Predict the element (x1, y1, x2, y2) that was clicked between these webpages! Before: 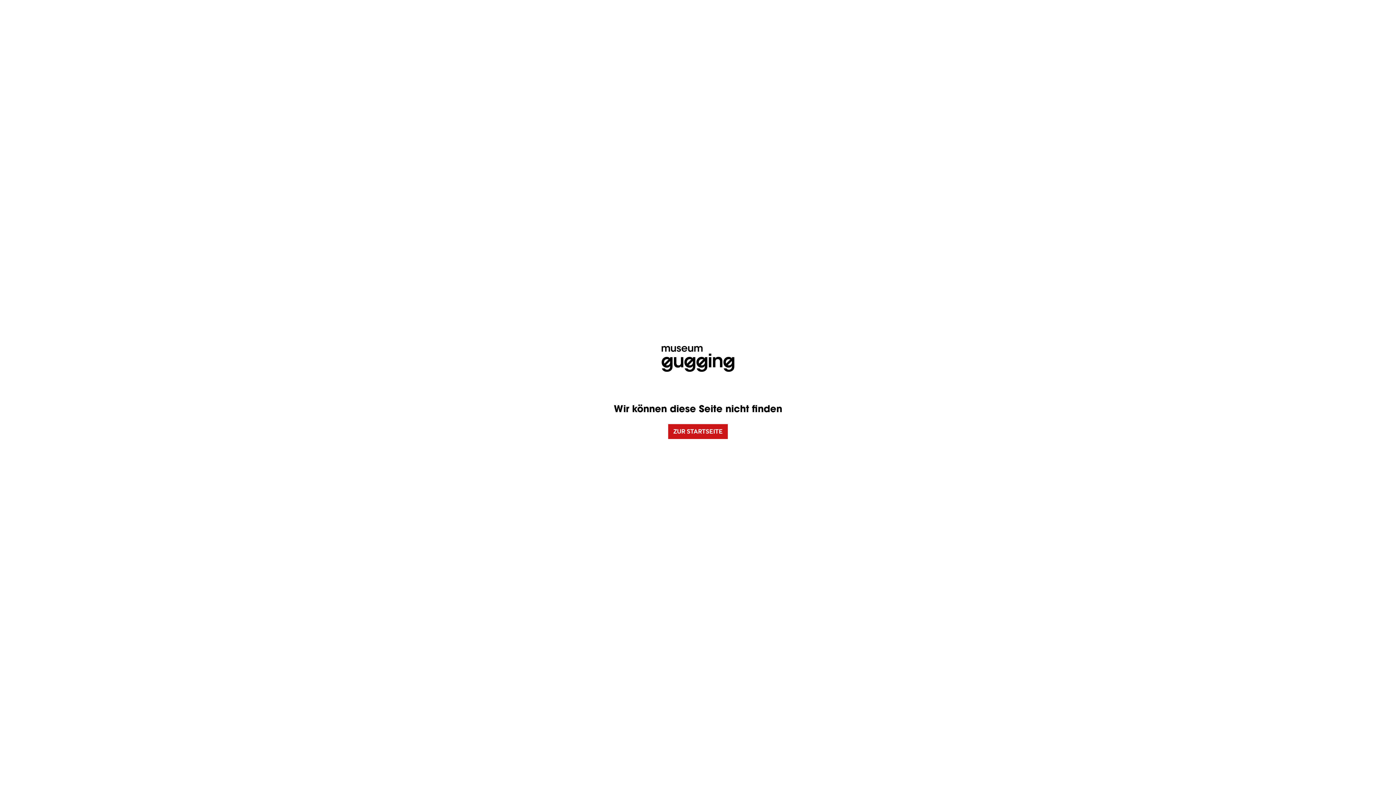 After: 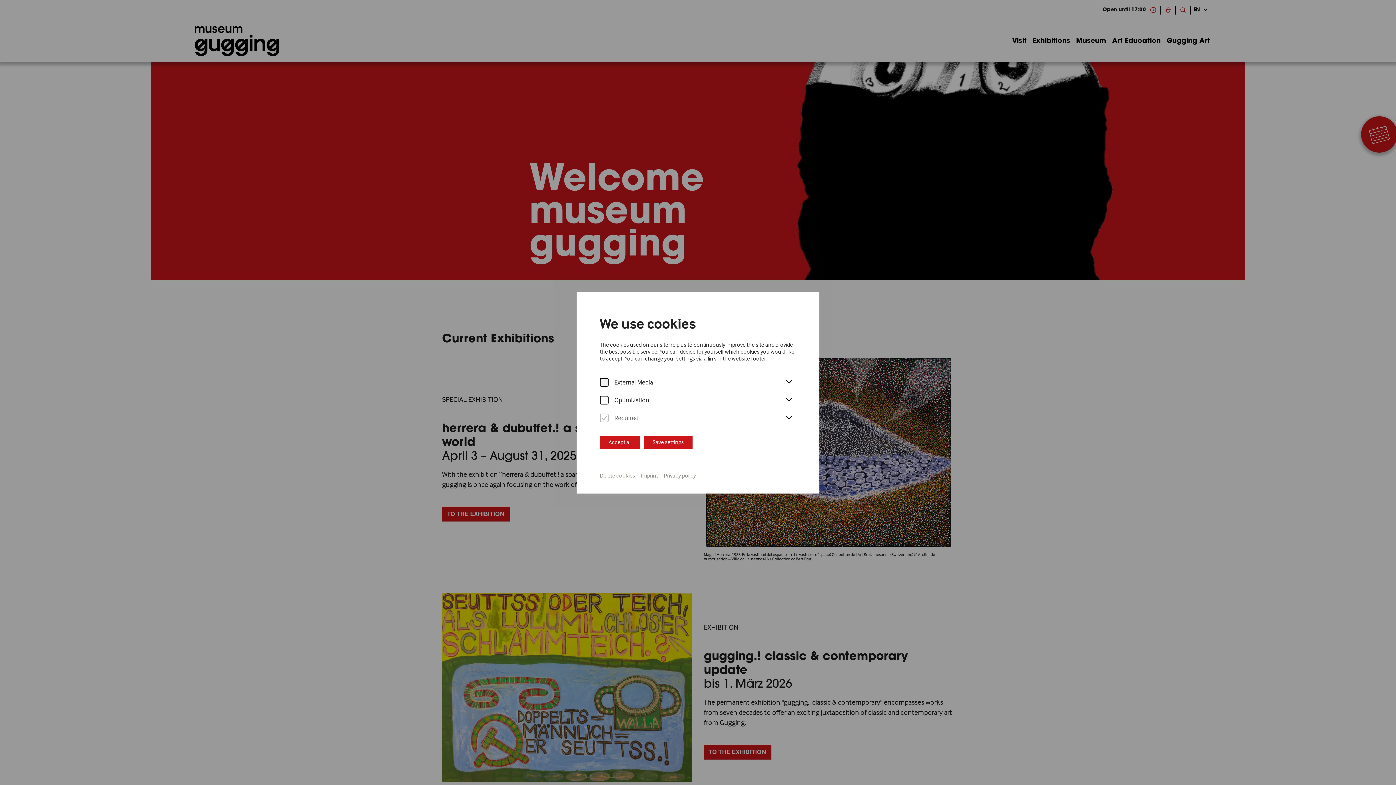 Action: bbox: (661, 355, 734, 361)